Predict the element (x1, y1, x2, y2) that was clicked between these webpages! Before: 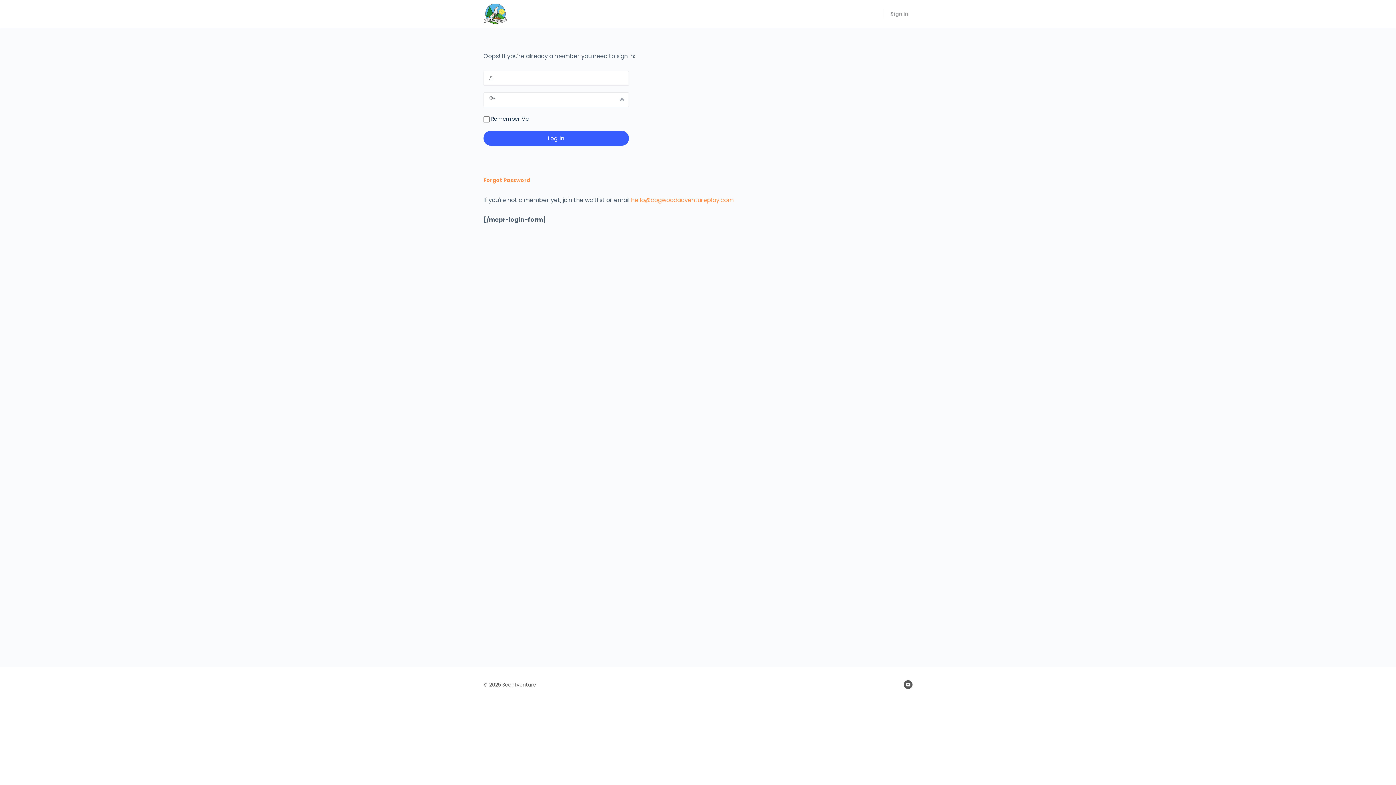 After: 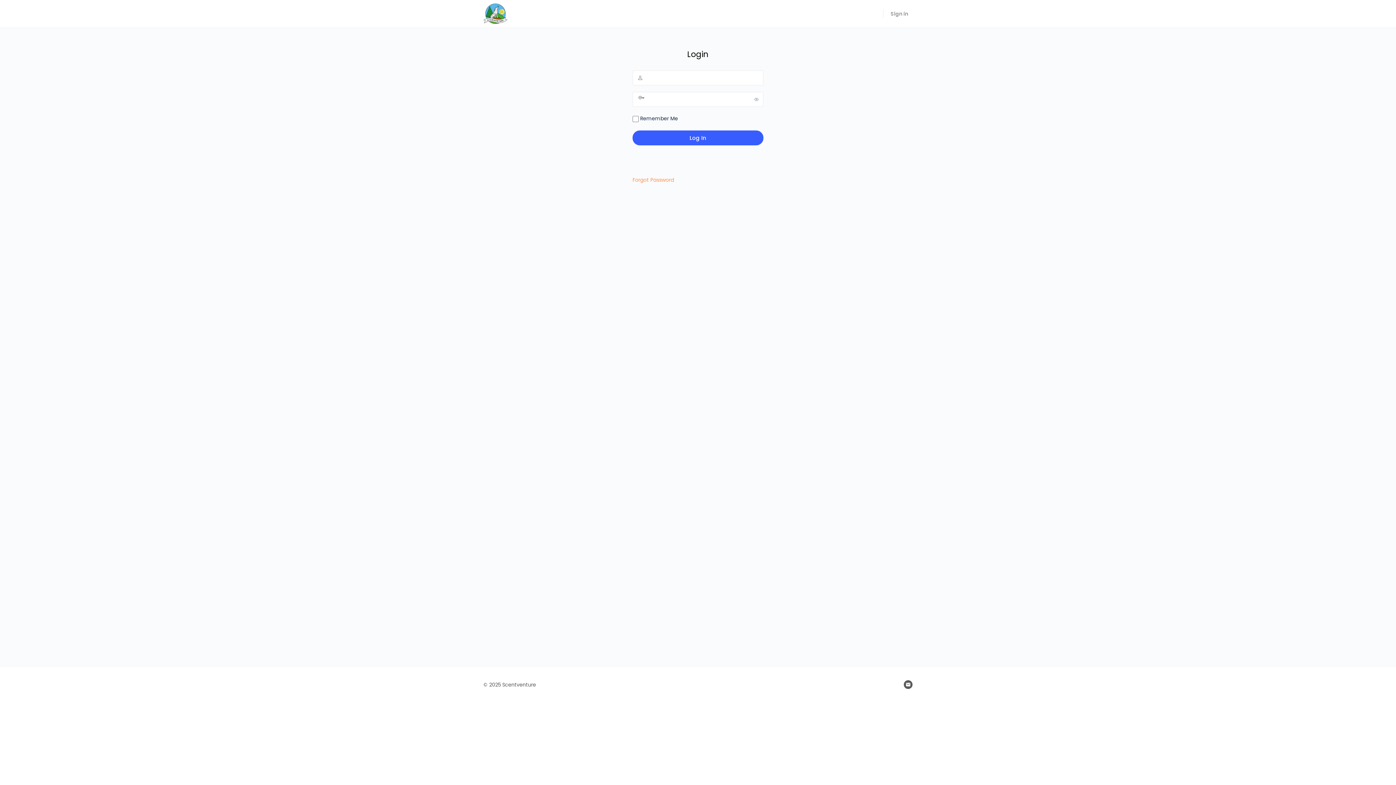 Action: bbox: (483, 7, 507, 19)